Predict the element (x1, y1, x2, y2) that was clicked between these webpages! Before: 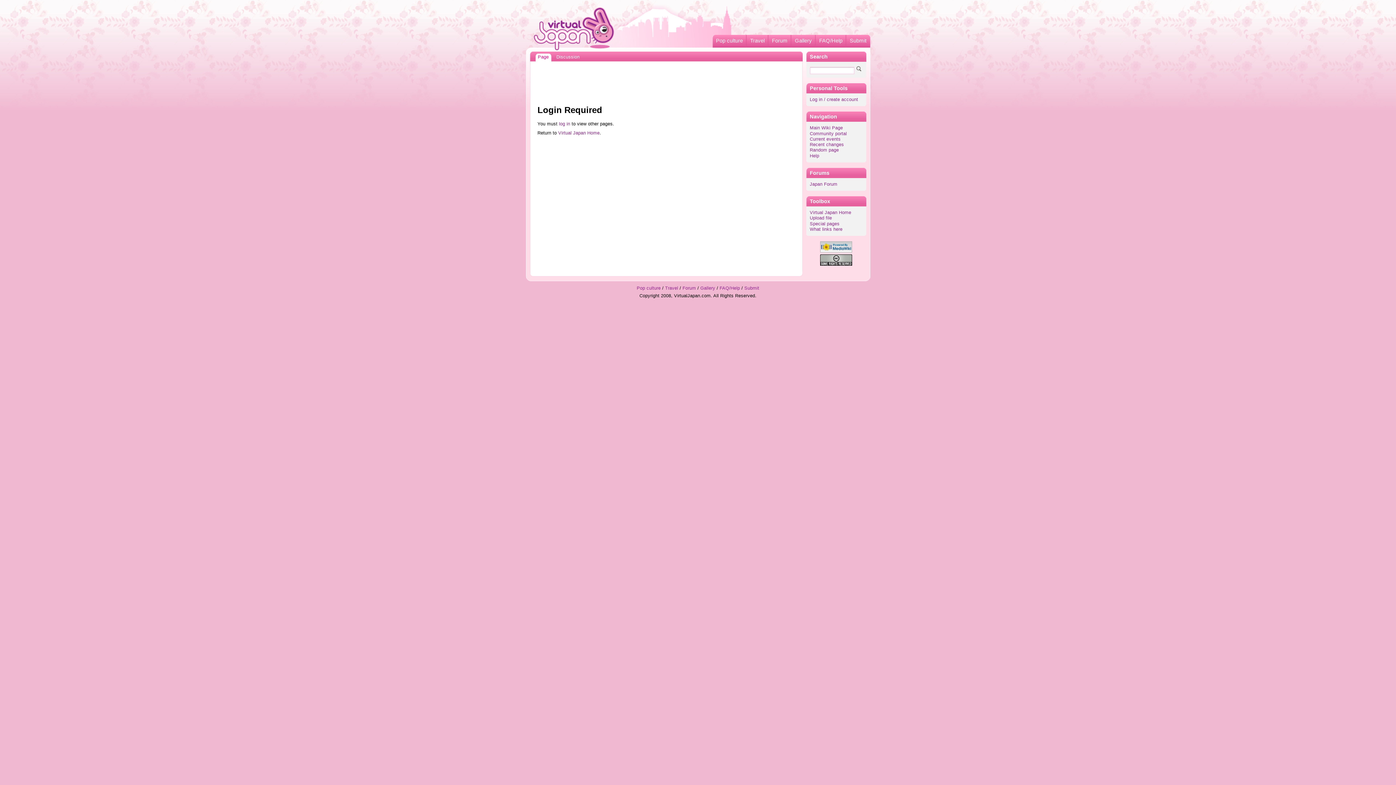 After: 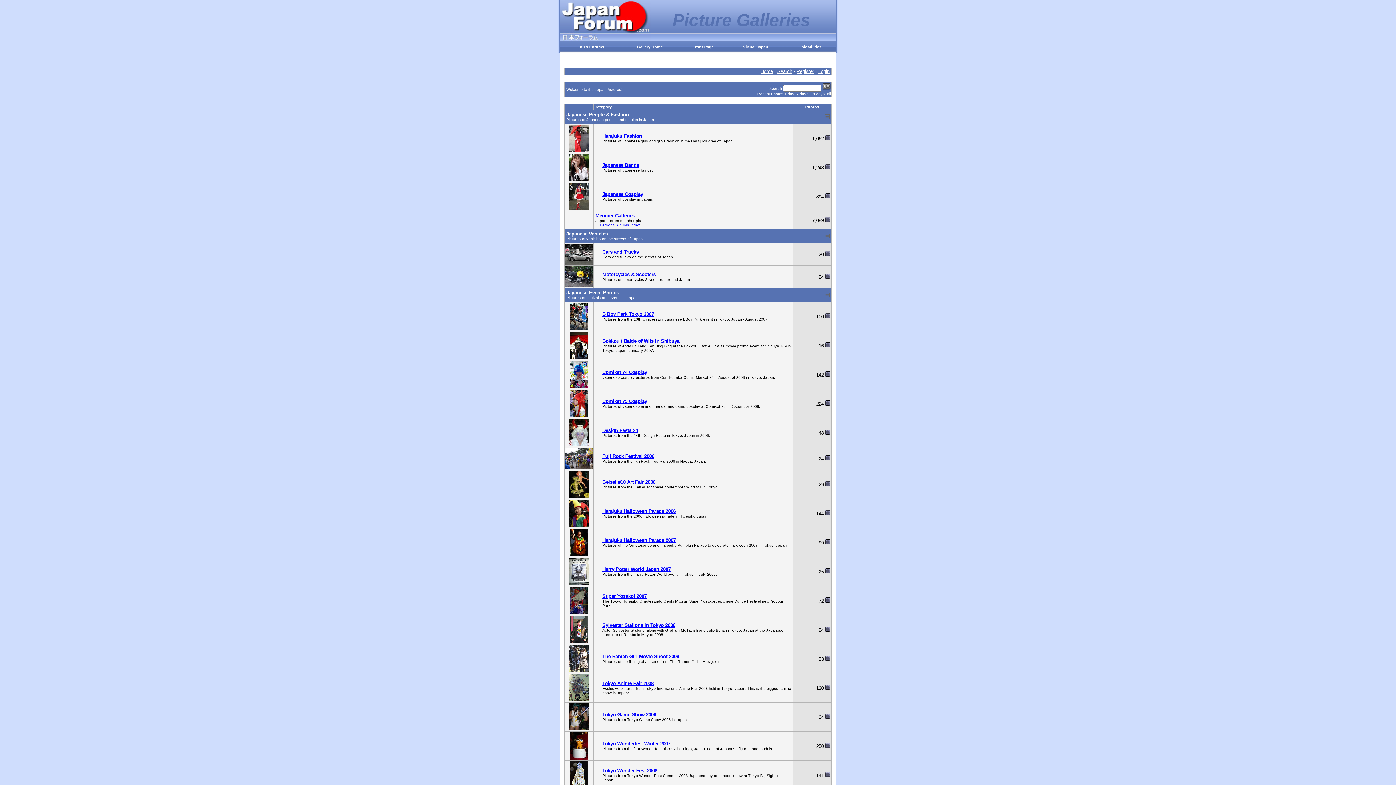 Action: label: Gallery bbox: (794, 34, 815, 47)